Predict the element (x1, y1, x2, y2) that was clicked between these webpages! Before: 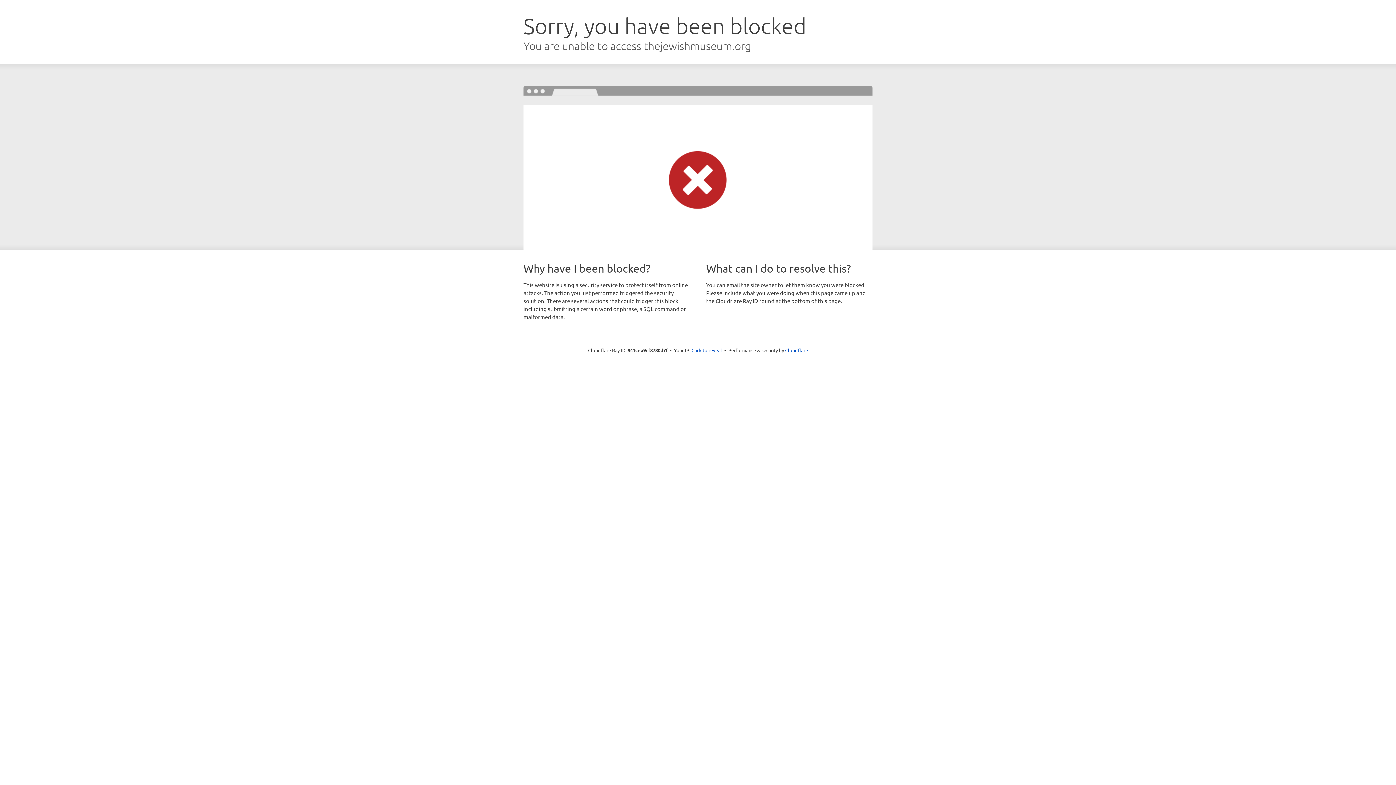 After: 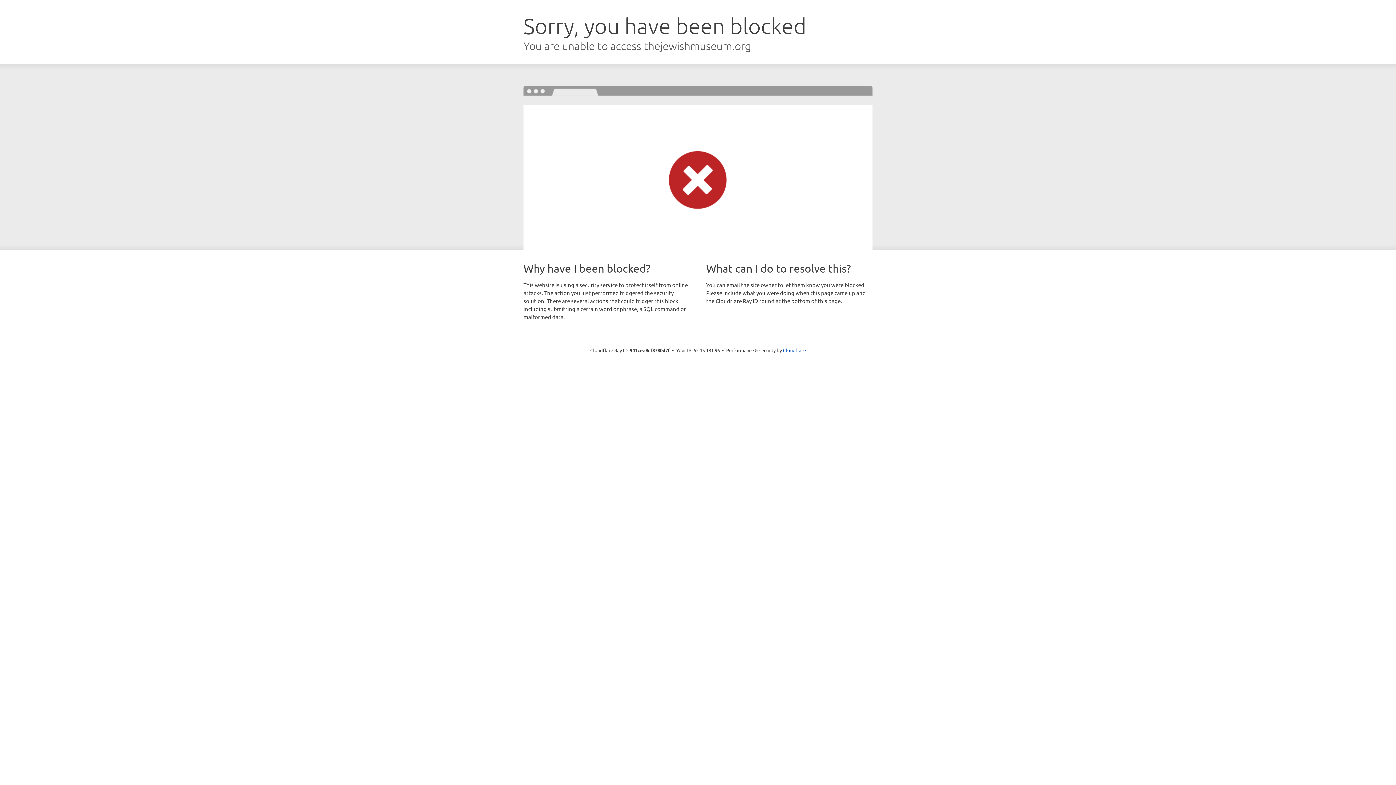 Action: bbox: (691, 346, 722, 353) label: Click to reveal